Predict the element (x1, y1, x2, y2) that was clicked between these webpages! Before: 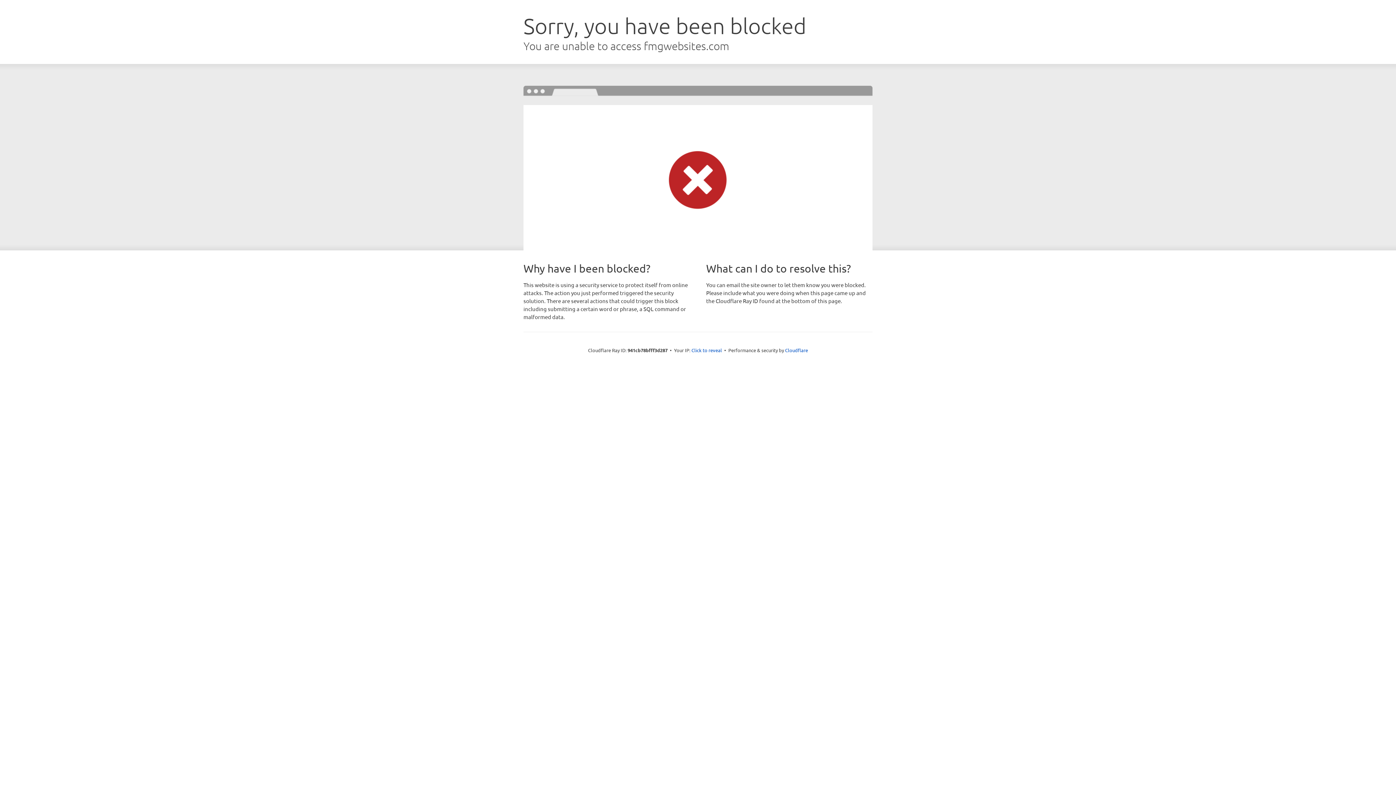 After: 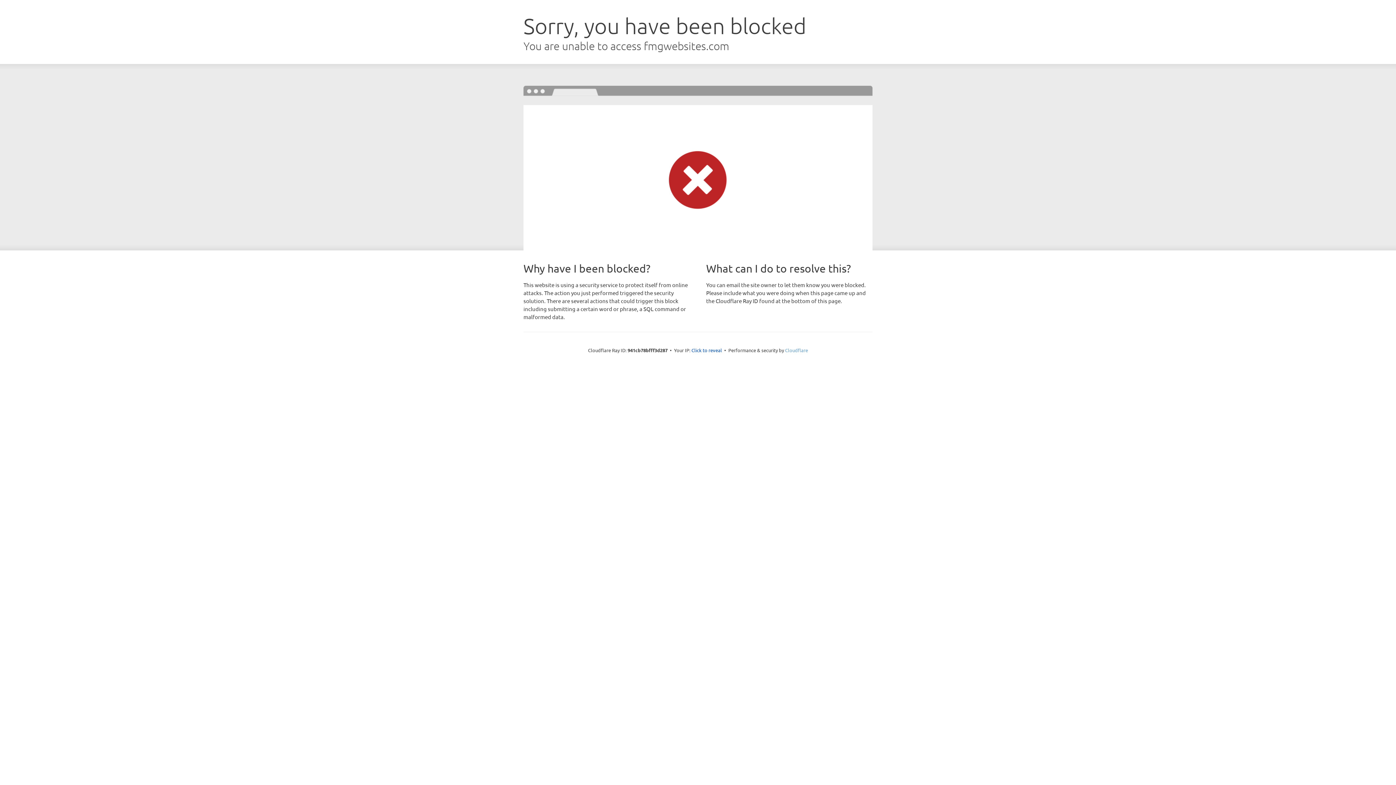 Action: label: Cloudflare bbox: (785, 347, 808, 353)